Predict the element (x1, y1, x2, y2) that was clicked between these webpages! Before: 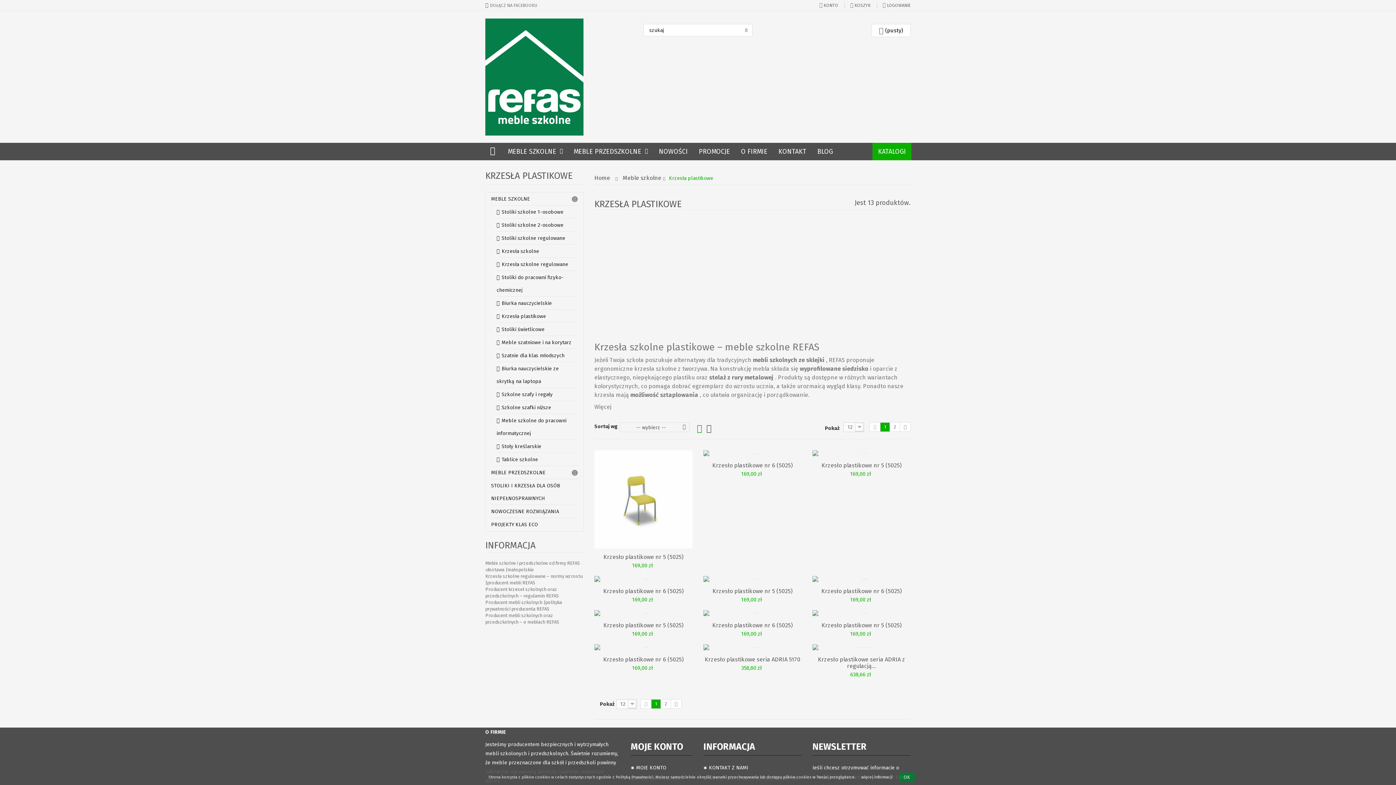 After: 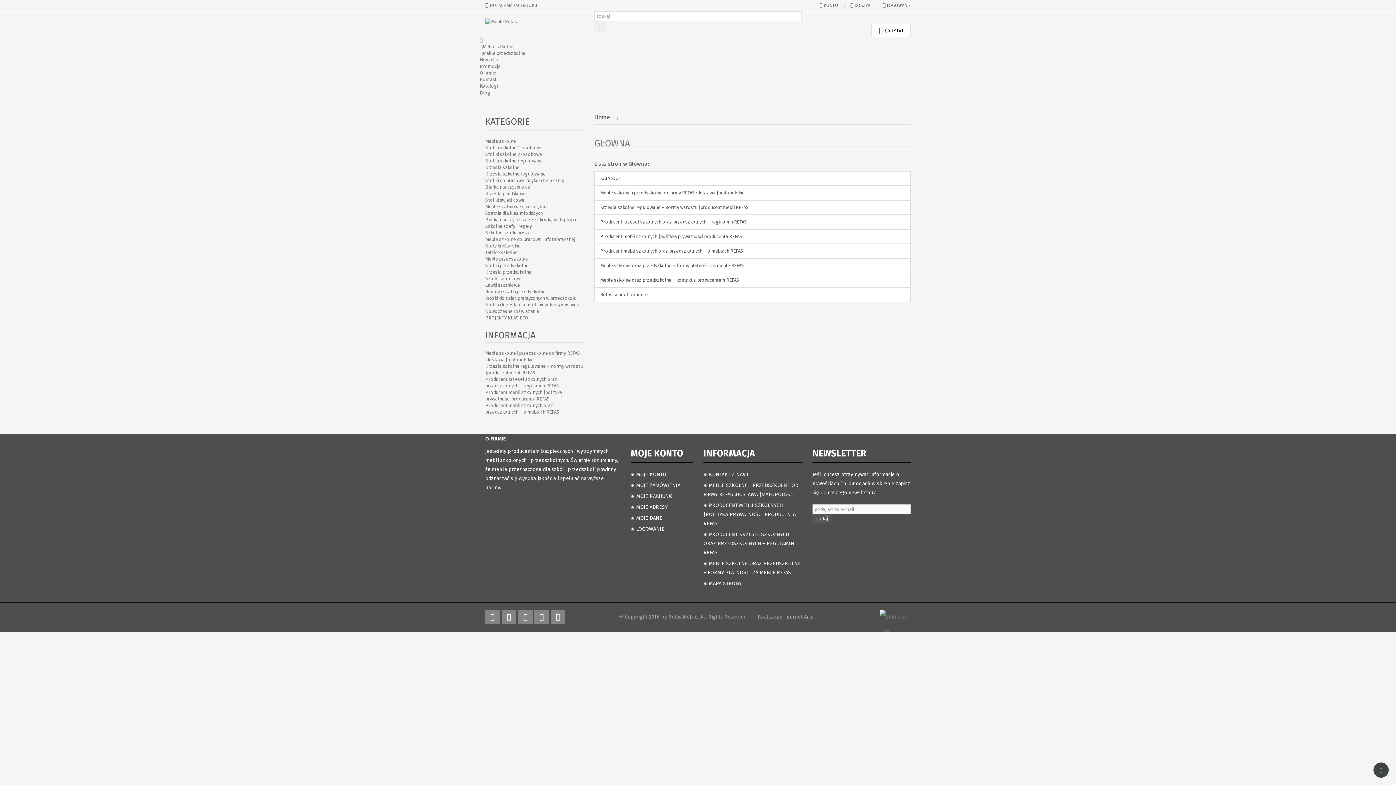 Action: label: INFORMACJA bbox: (485, 540, 535, 551)